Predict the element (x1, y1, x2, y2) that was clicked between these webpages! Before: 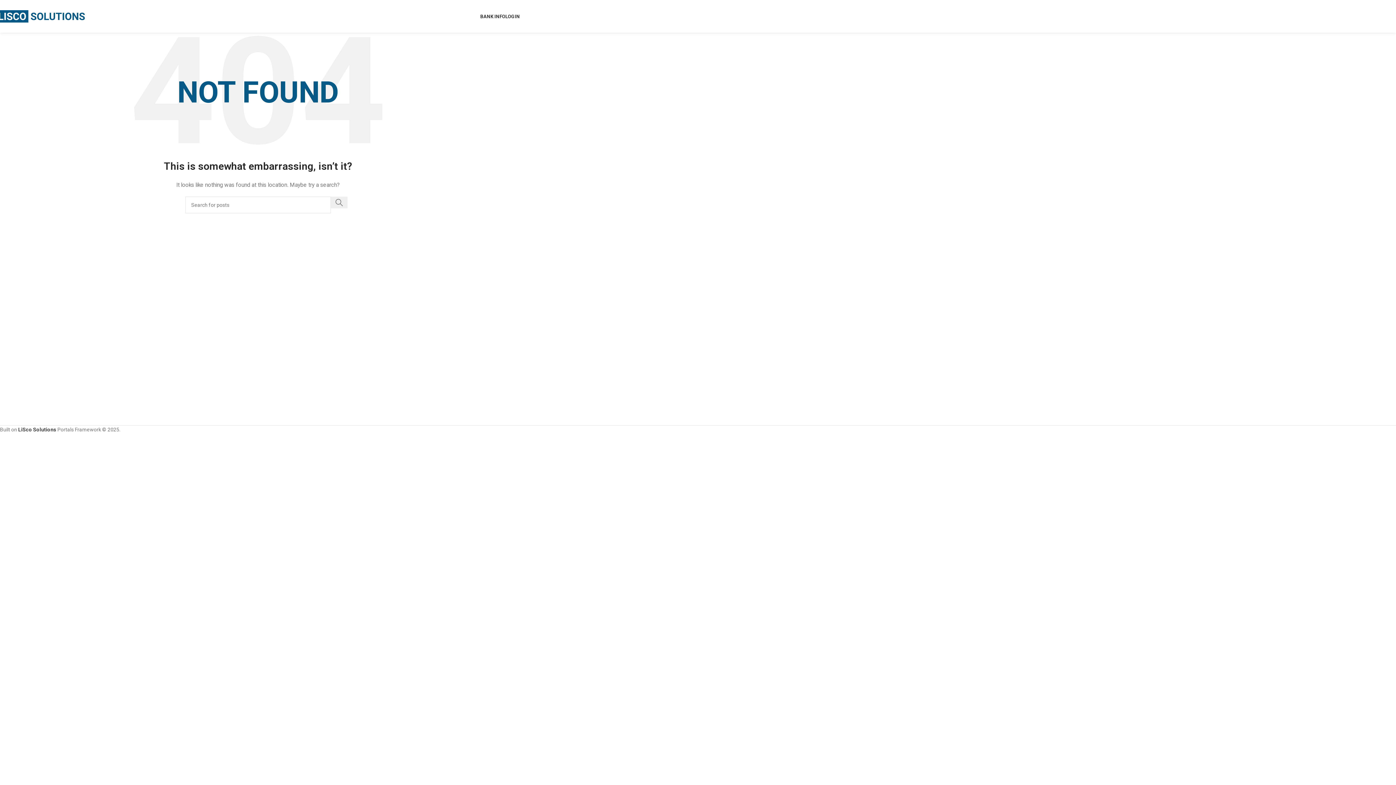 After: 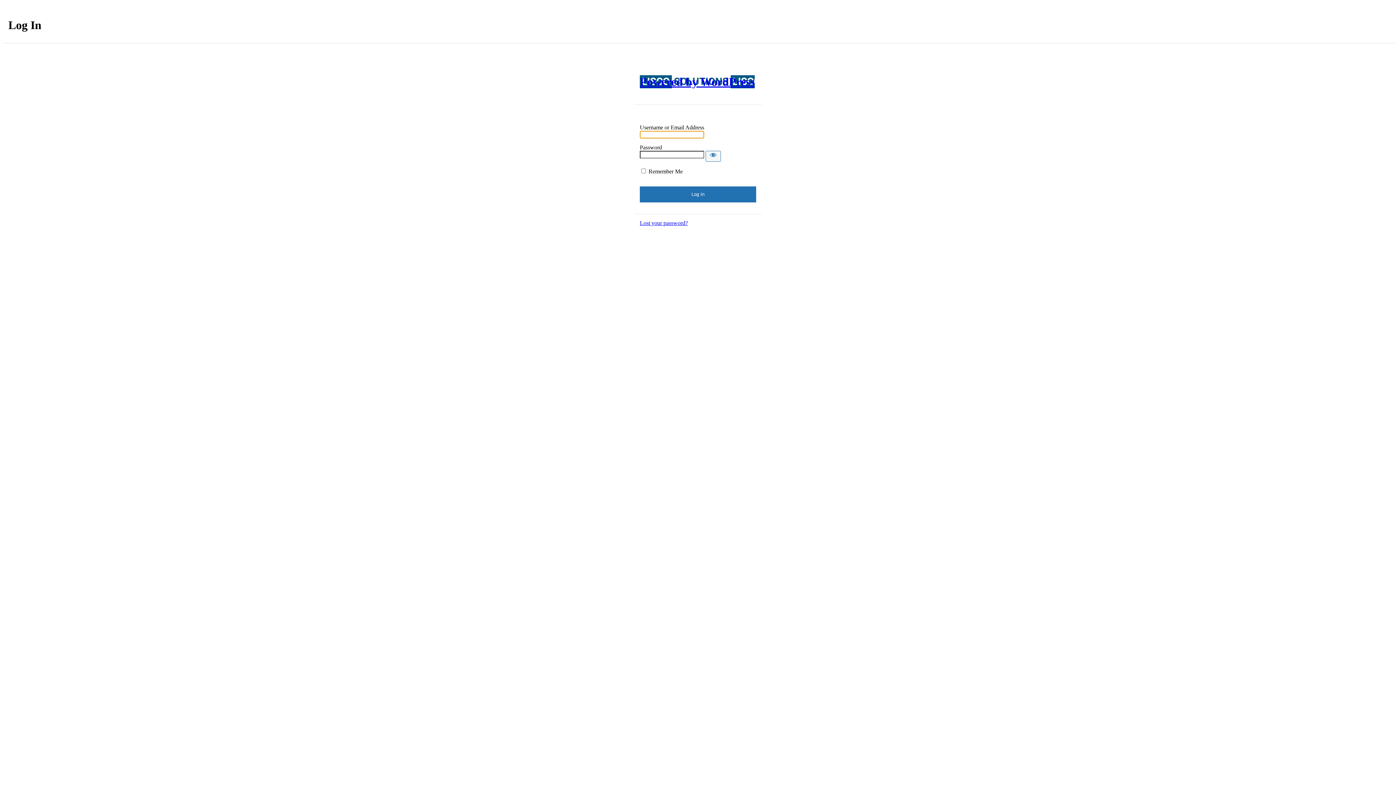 Action: label: LOGIN bbox: (505, 9, 520, 23)